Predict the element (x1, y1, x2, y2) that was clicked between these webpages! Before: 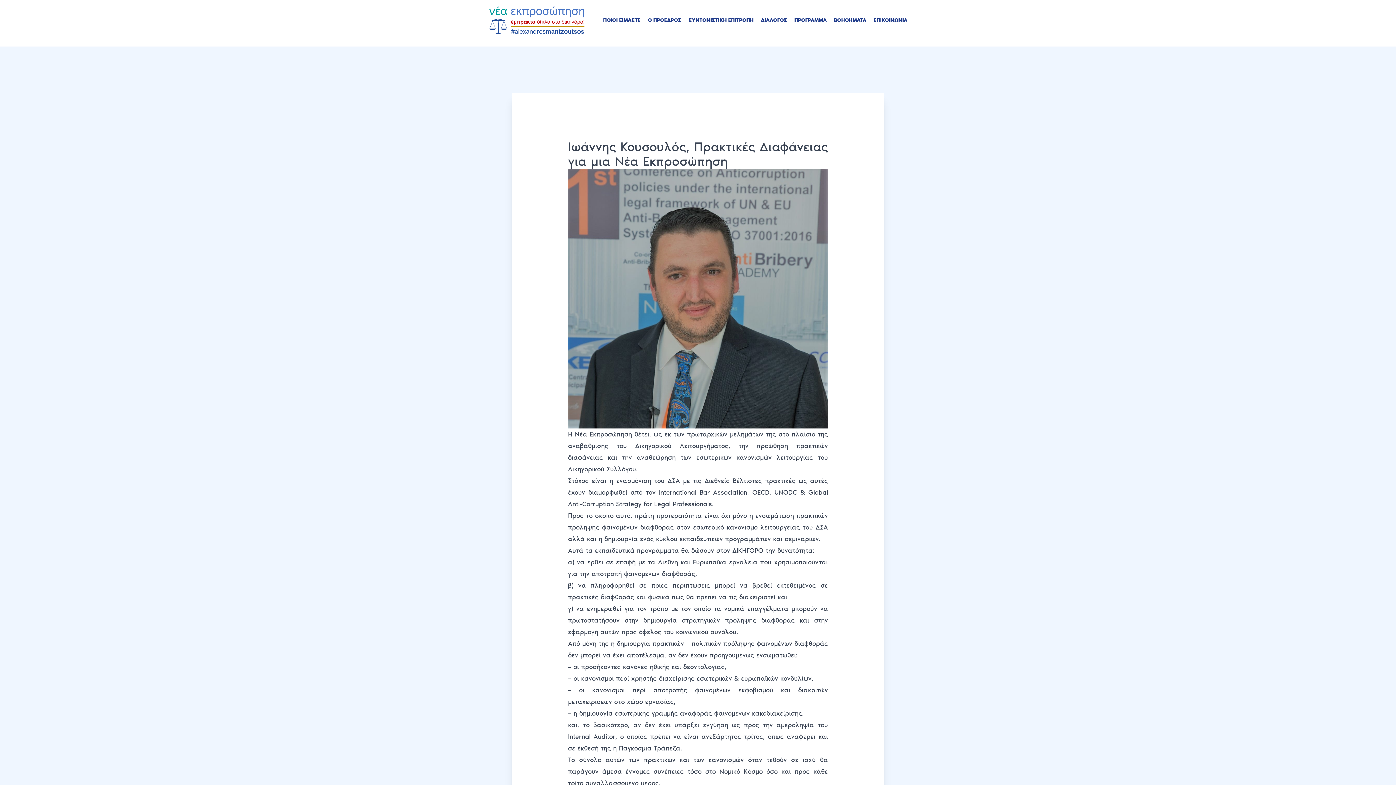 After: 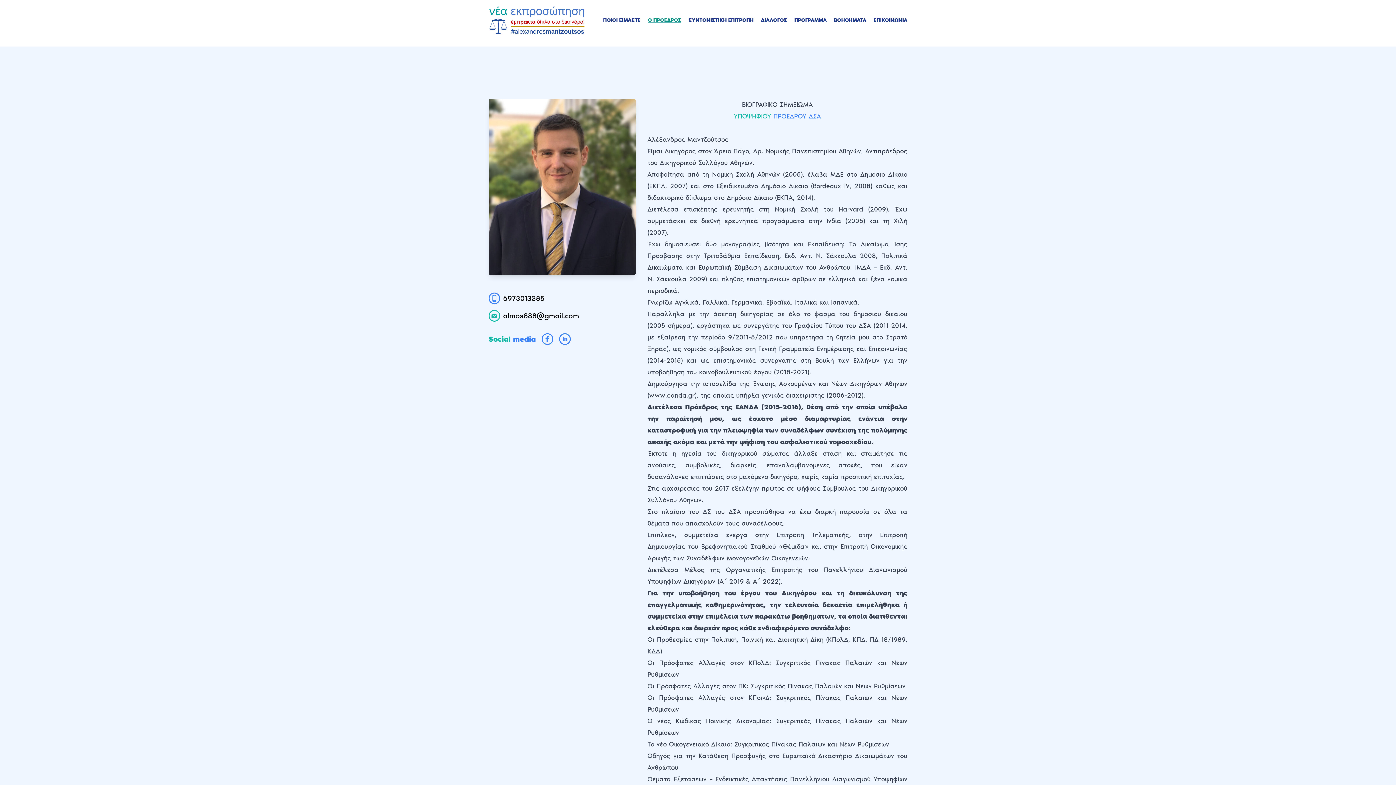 Action: label: Ο ΠΡΟΕΔΡΟΣ bbox: (648, 17, 681, 23)